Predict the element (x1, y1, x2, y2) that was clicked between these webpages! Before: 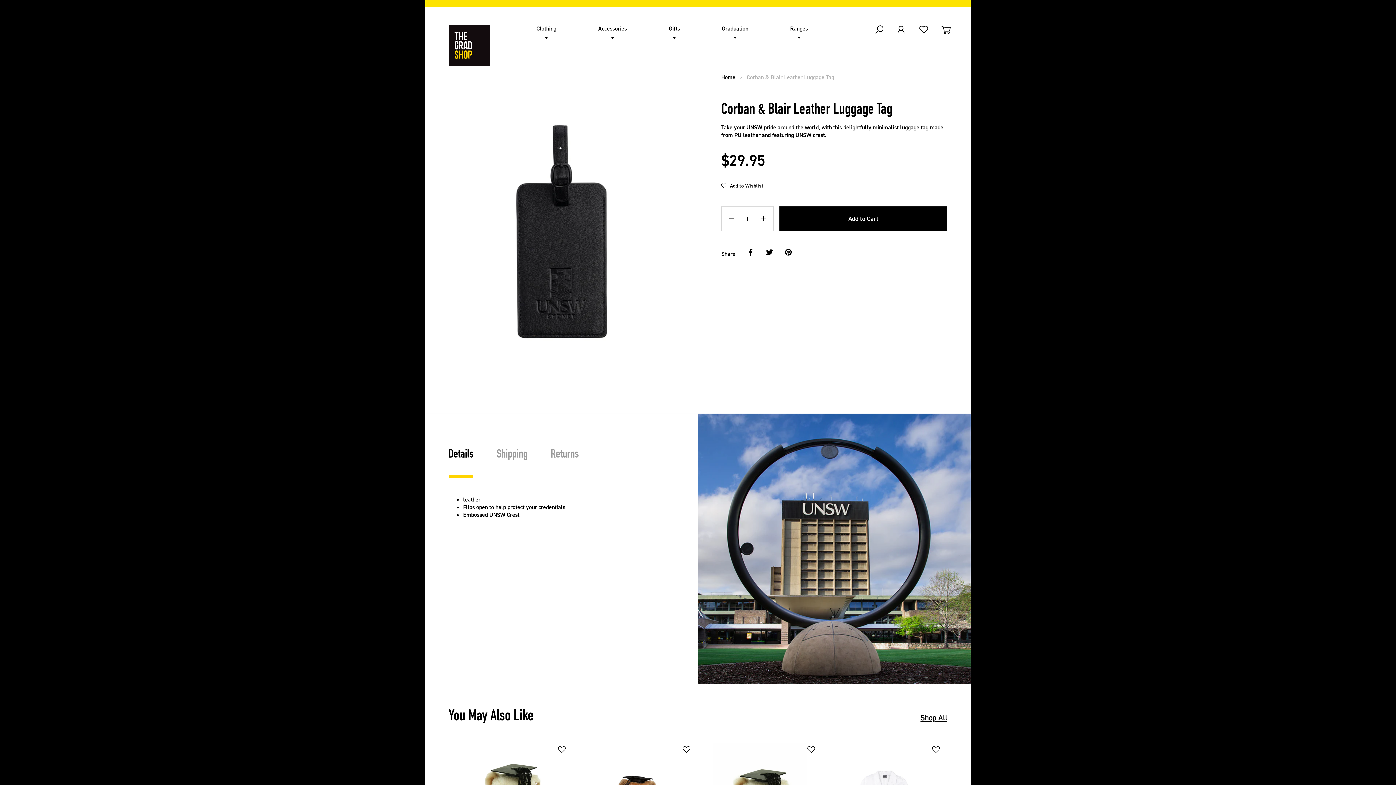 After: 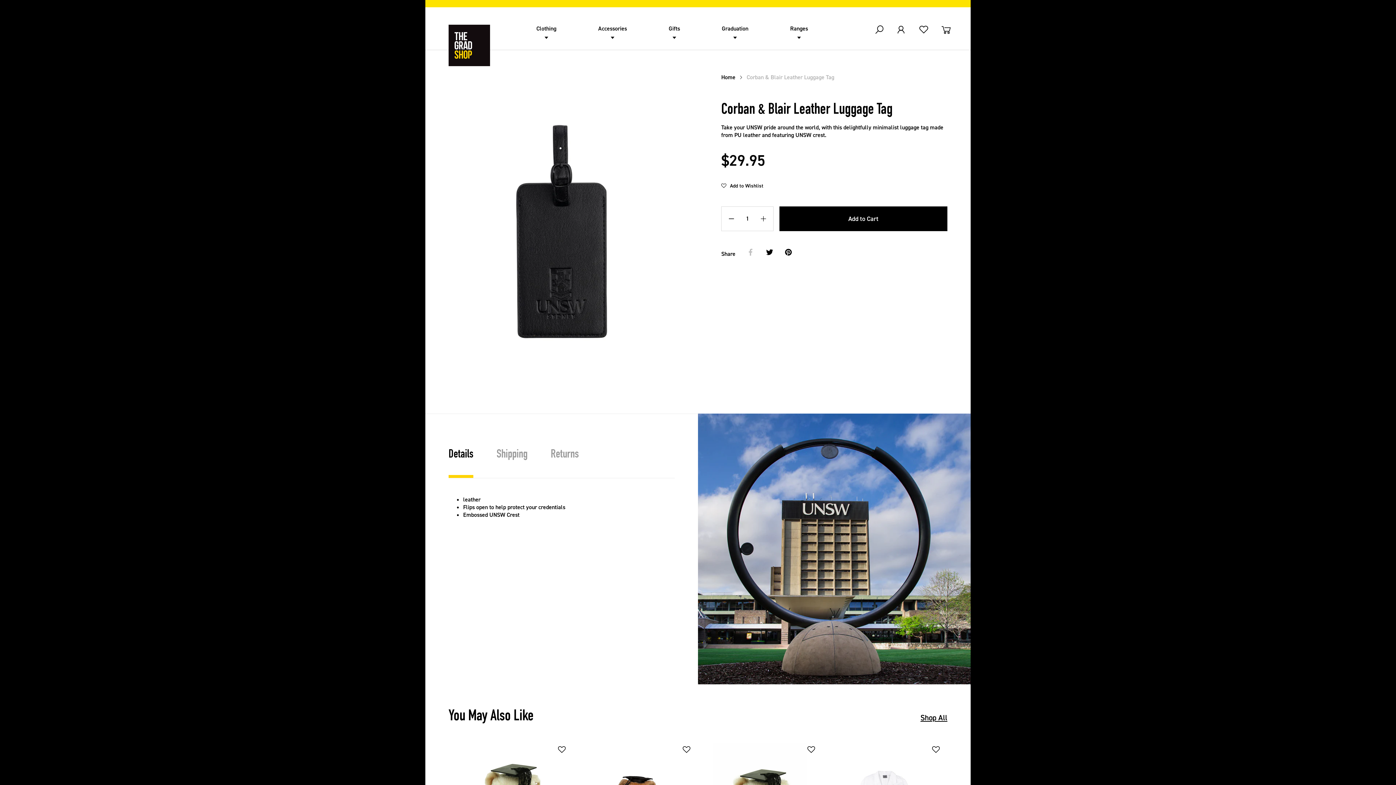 Action: bbox: (747, 250, 754, 257)